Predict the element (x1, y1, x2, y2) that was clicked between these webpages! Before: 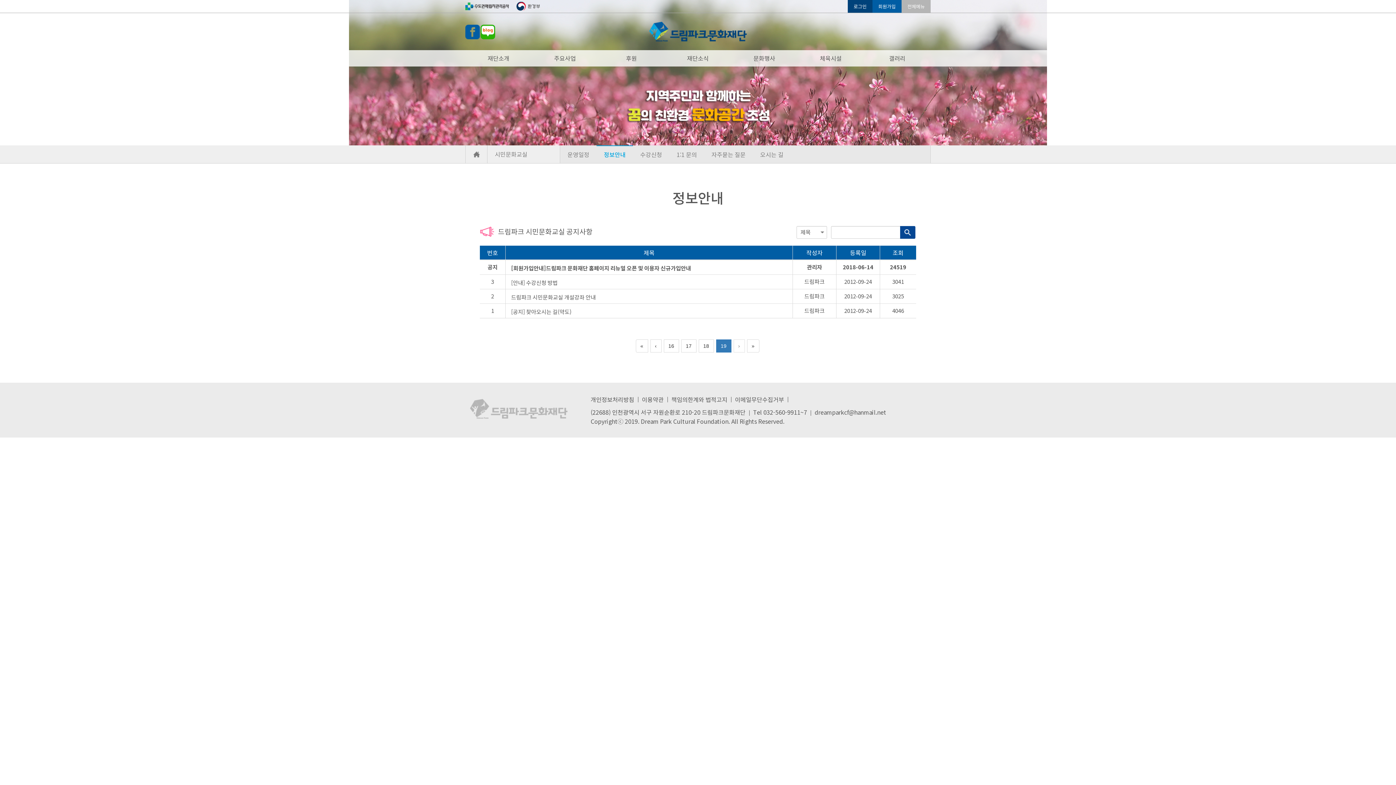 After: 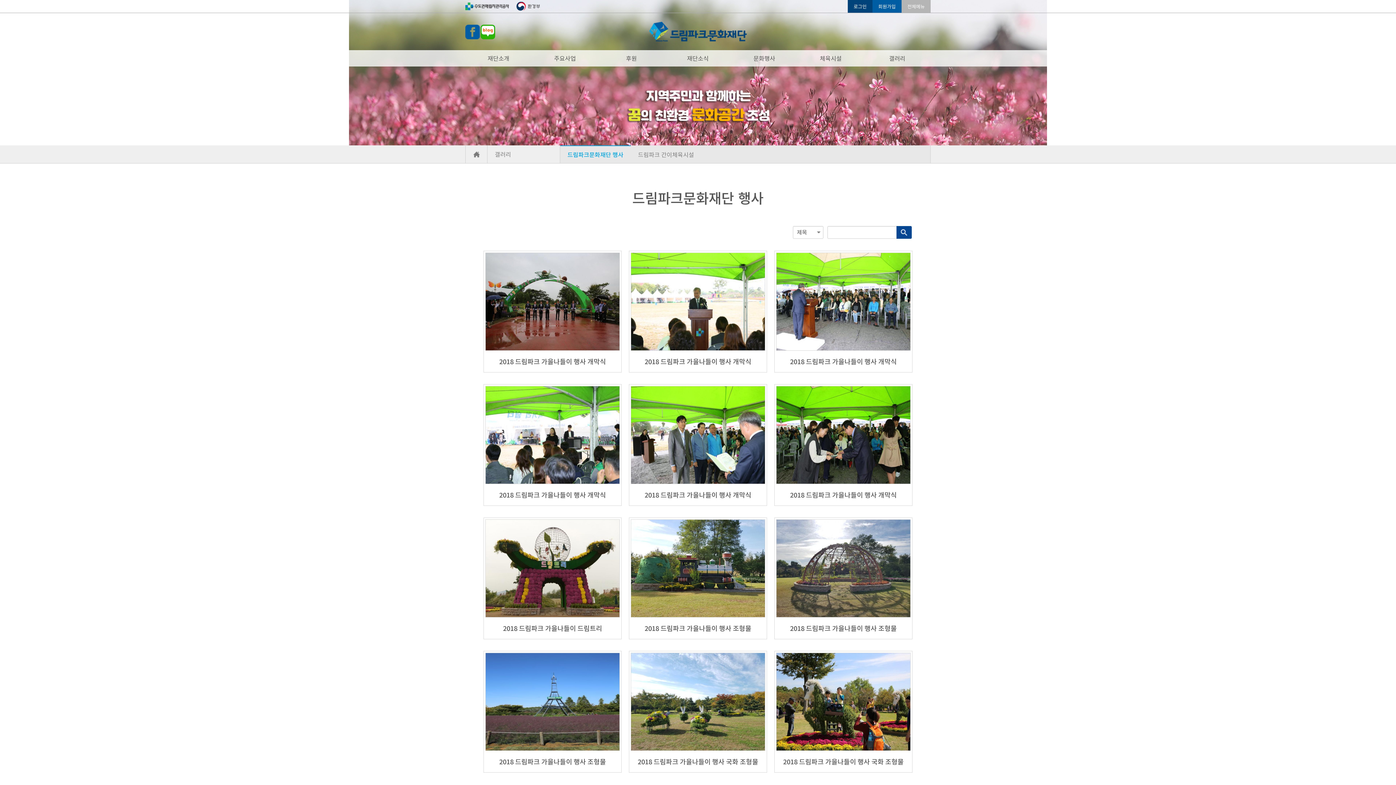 Action: label: 갤러리 bbox: (864, 50, 930, 66)